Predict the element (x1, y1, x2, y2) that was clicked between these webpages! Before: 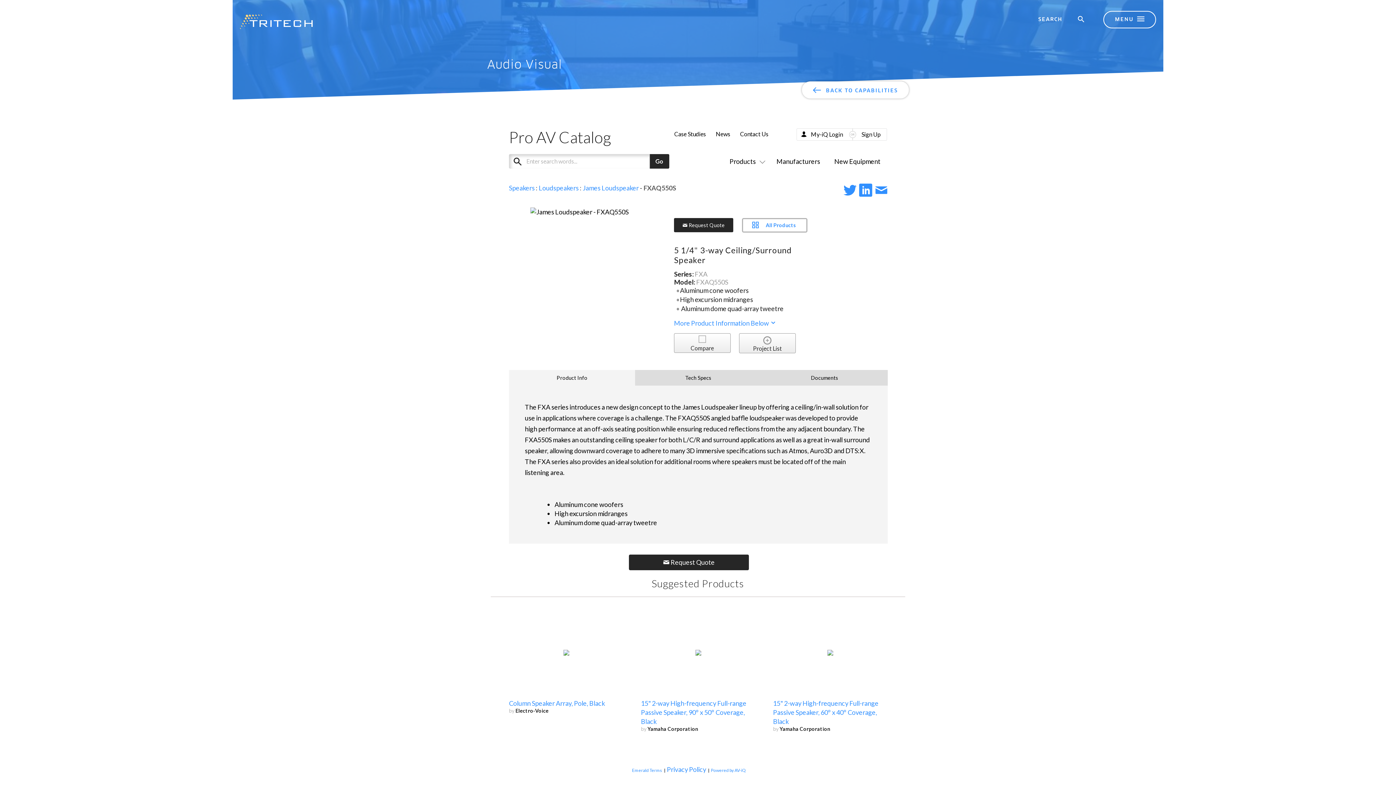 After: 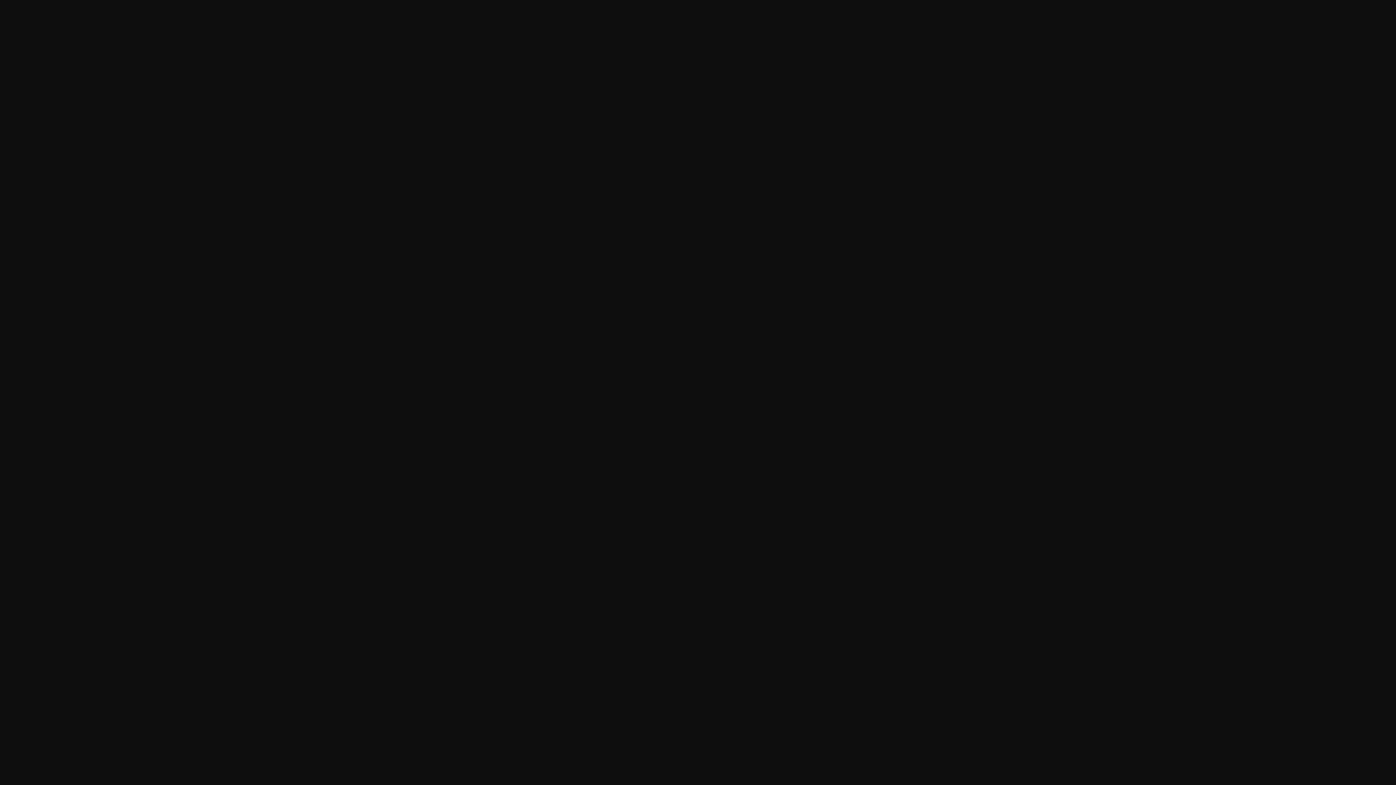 Action: bbox: (715, 130, 730, 137) label: News